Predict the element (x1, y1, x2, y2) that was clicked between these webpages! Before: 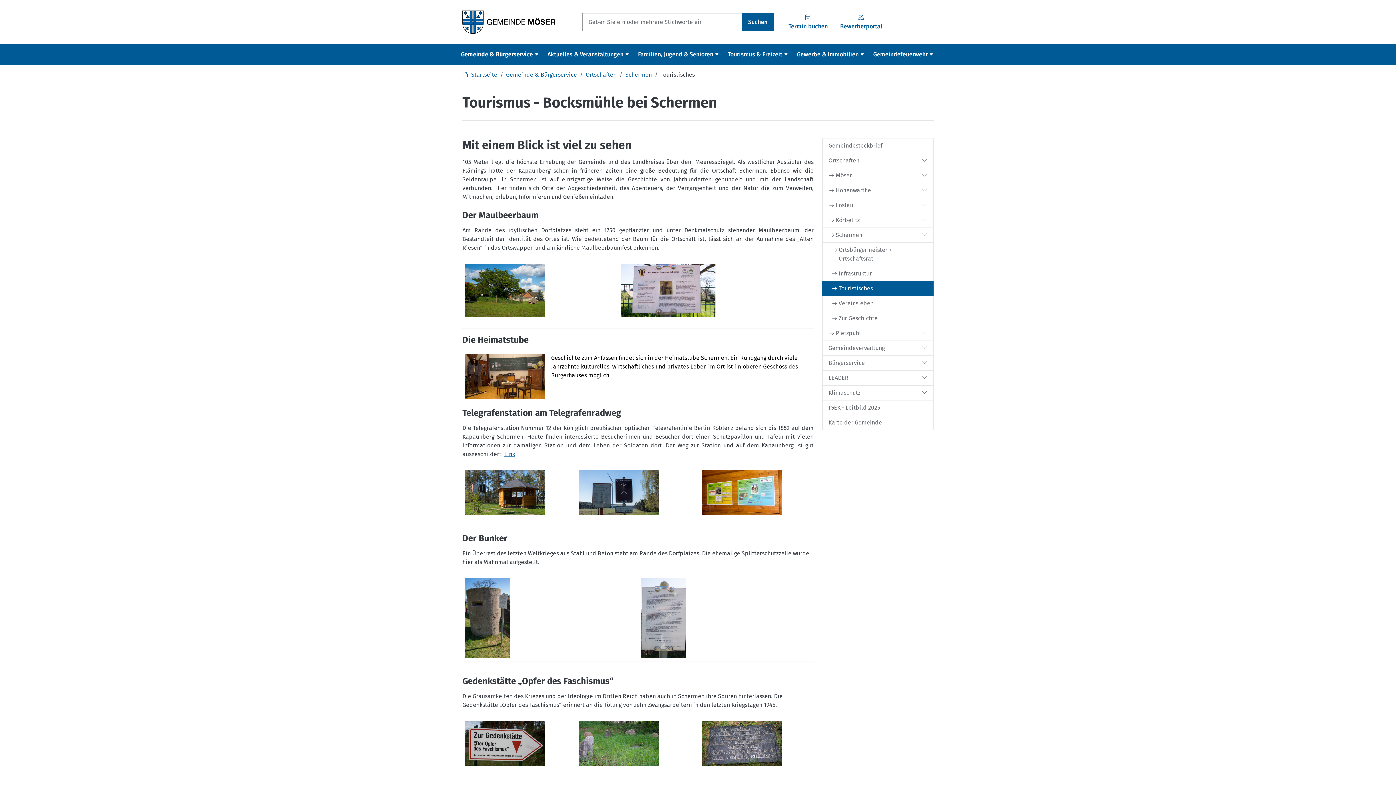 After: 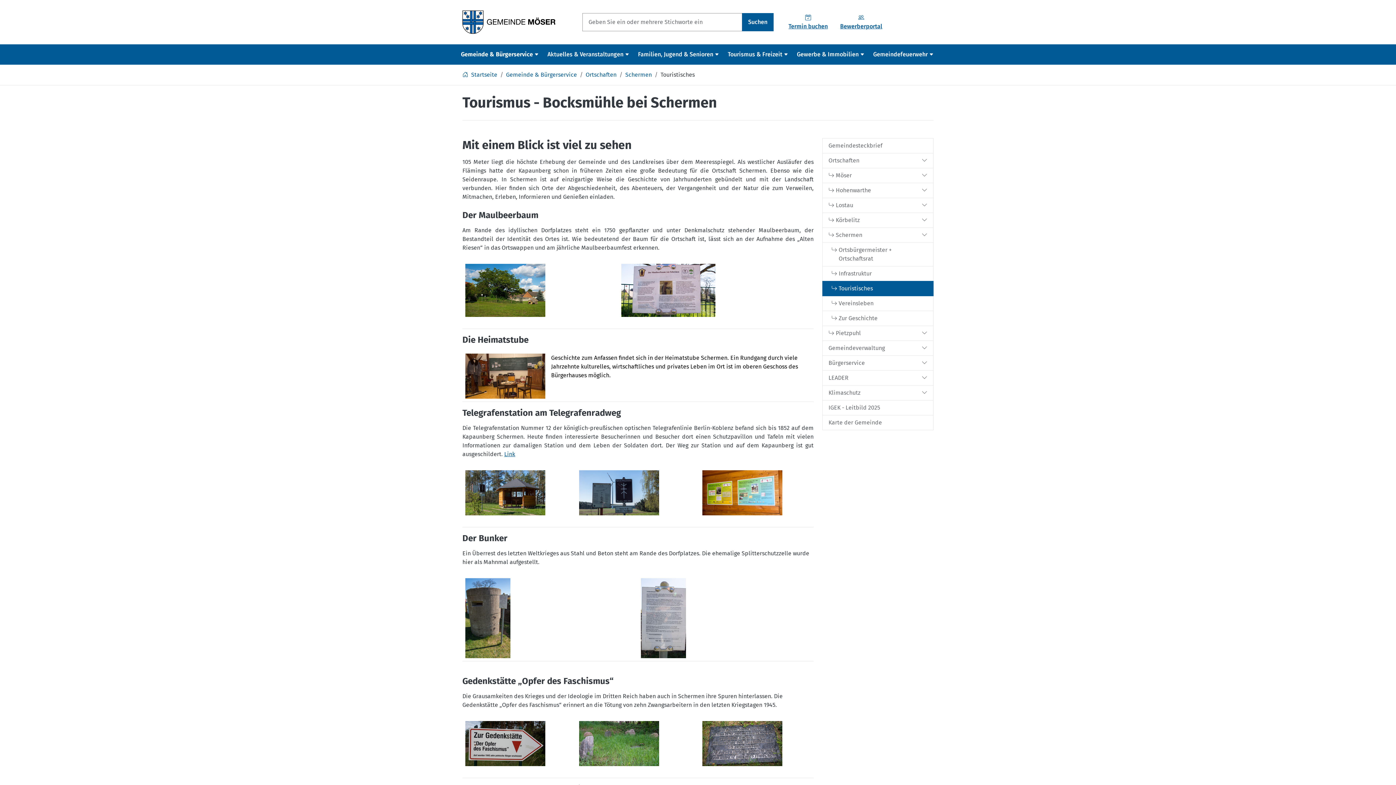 Action: bbox: (465, 614, 510, 621)